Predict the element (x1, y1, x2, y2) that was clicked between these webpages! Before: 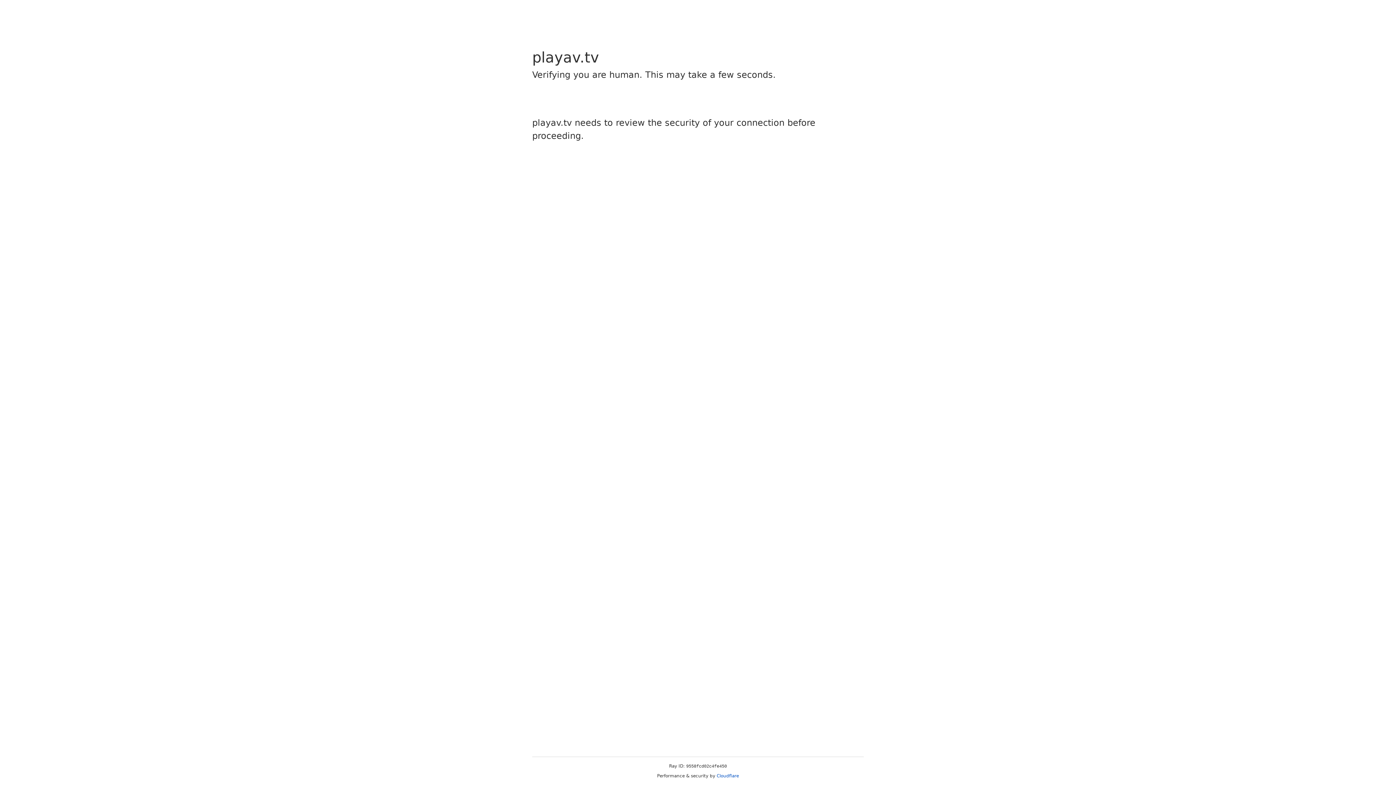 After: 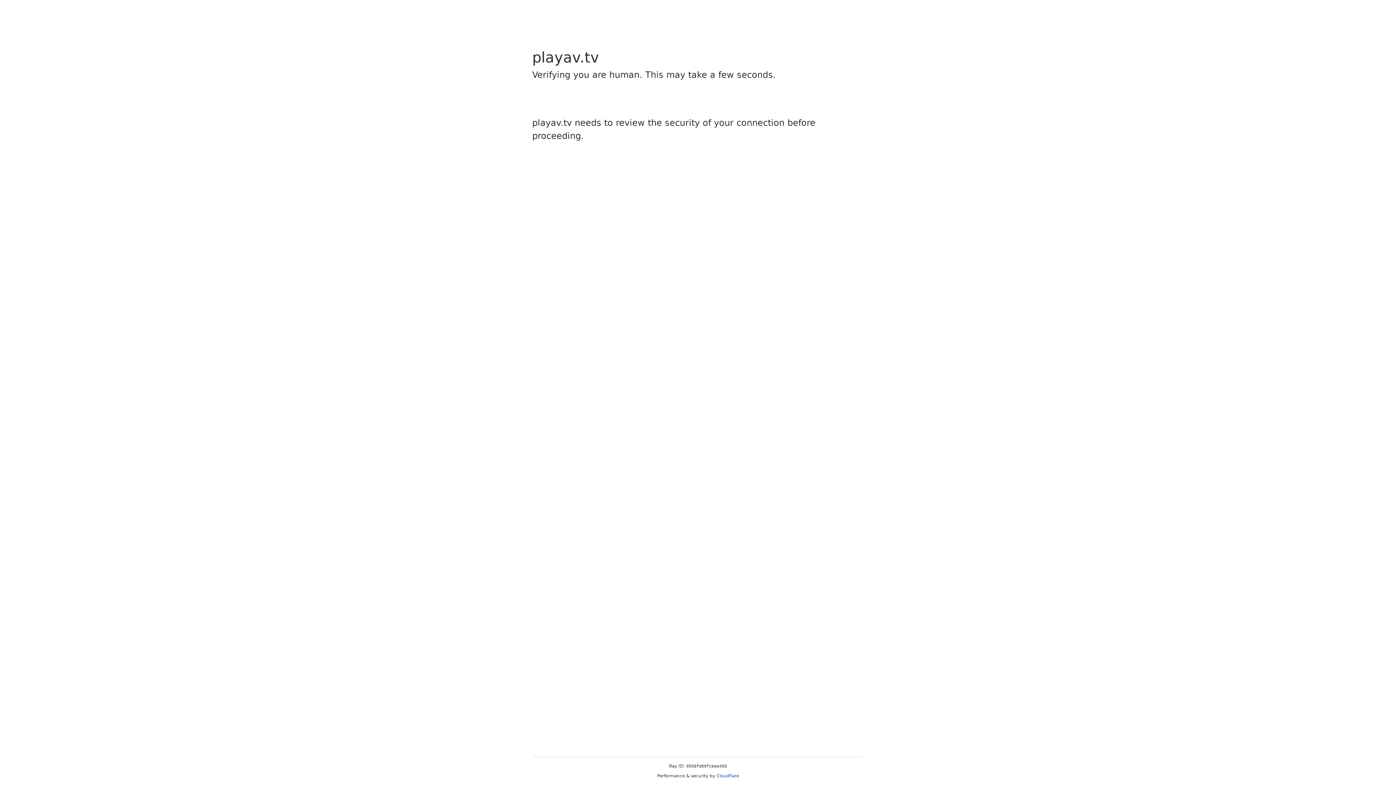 Action: label: Cloudflare bbox: (716, 773, 739, 778)